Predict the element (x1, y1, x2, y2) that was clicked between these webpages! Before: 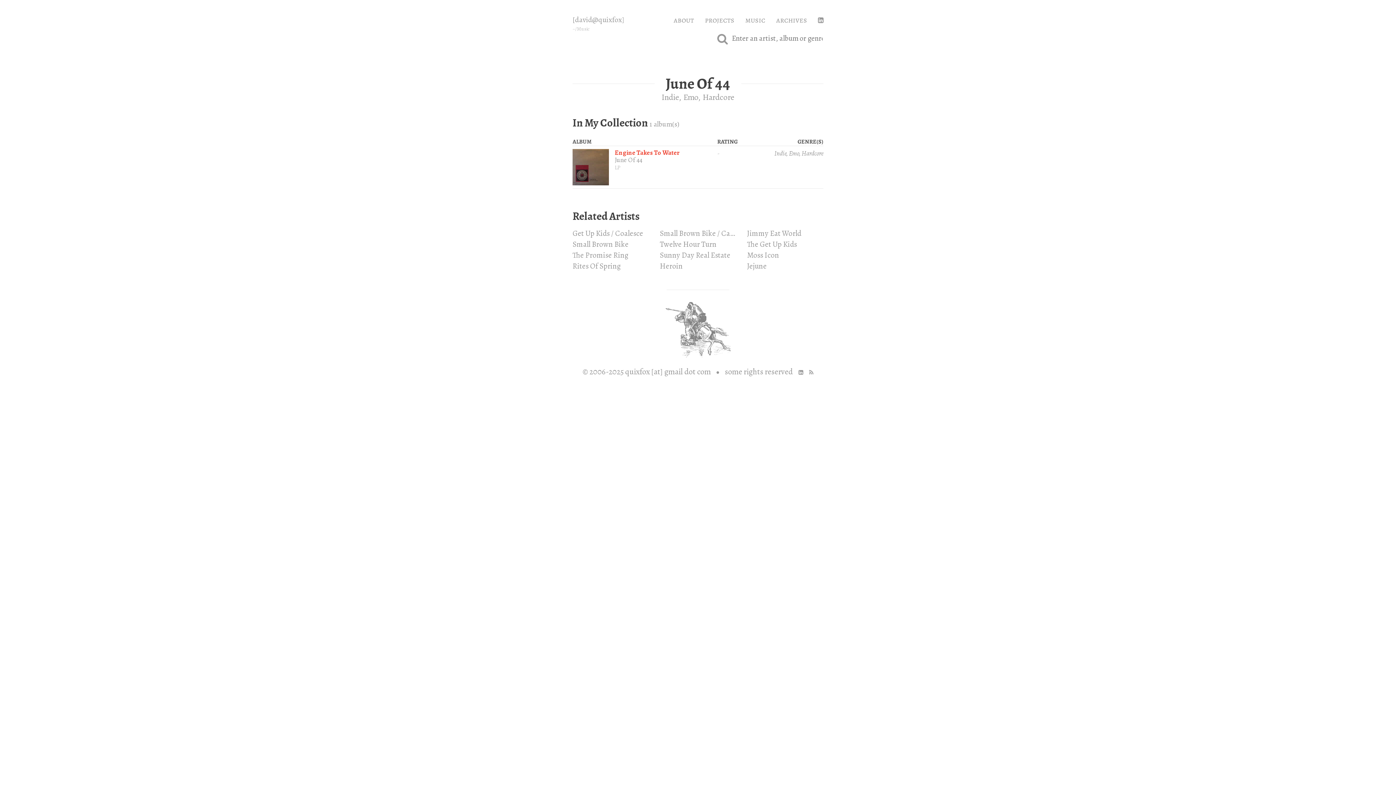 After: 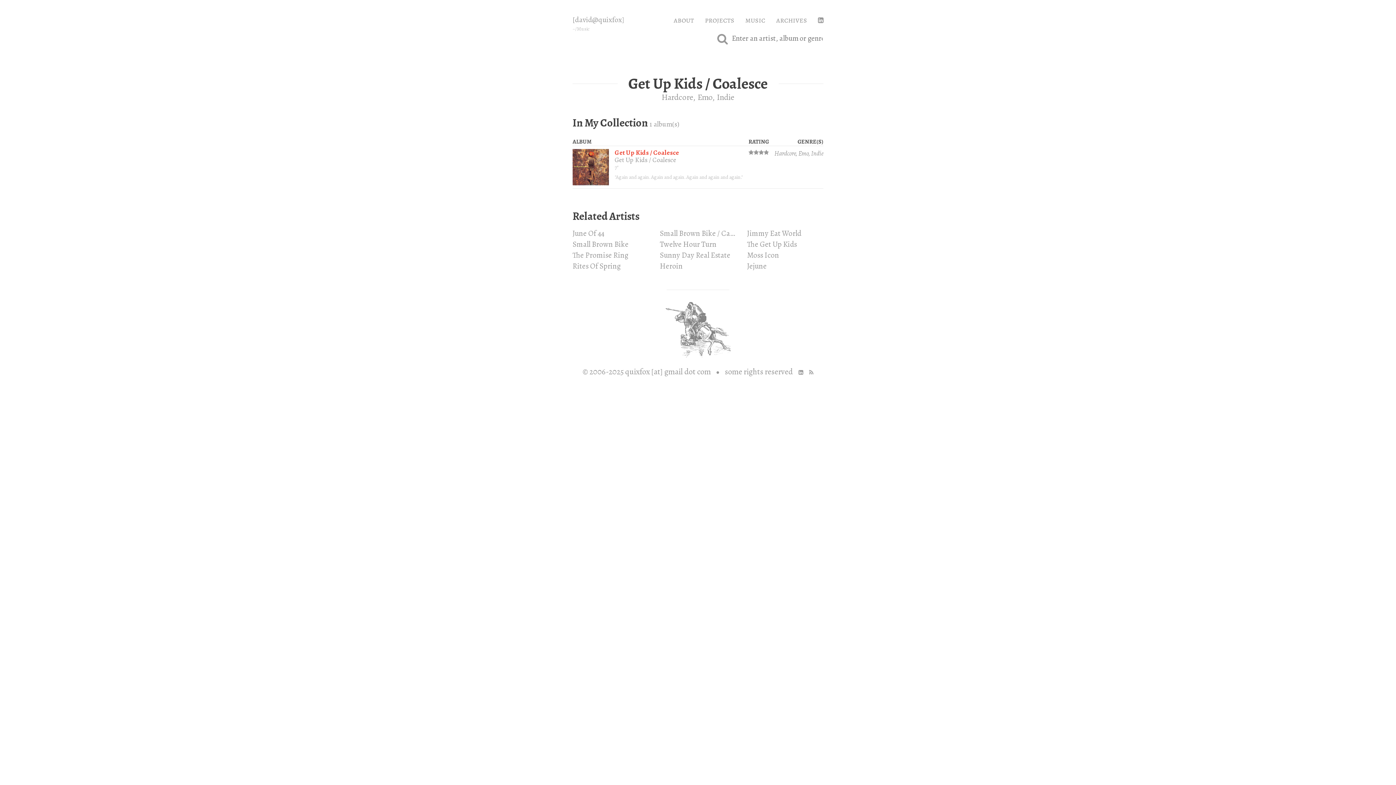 Action: bbox: (572, 228, 643, 238) label: Get Up Kids / Coalesce